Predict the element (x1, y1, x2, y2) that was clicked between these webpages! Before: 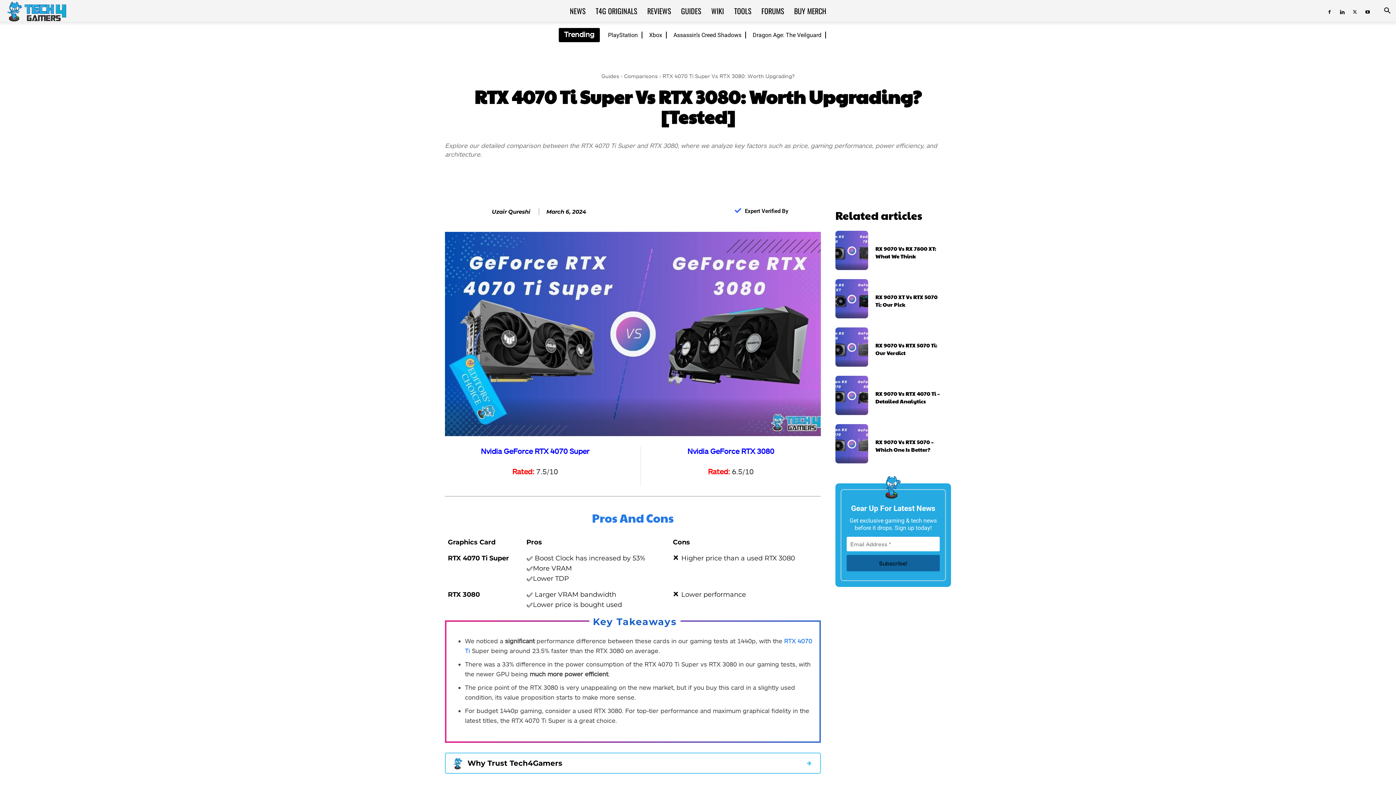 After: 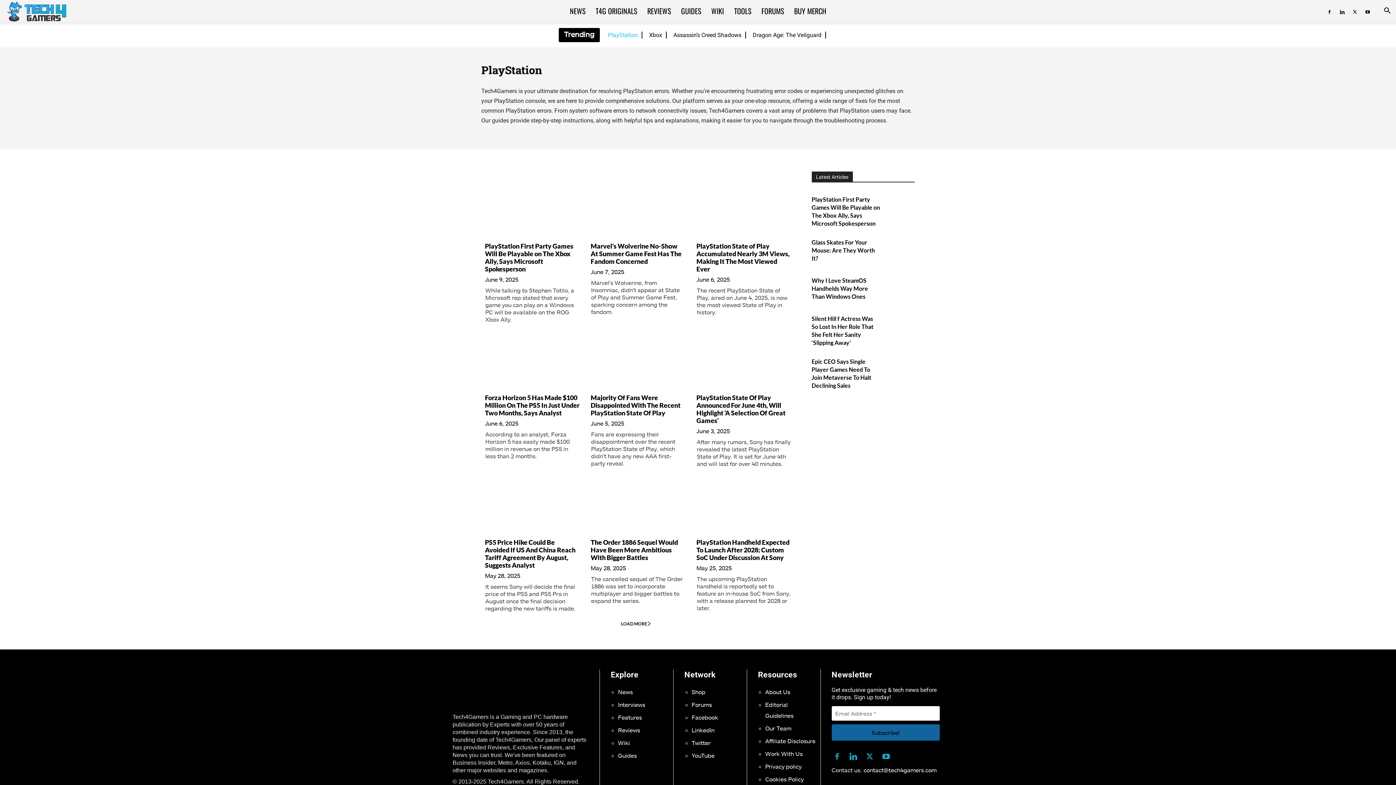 Action: bbox: (608, 31, 642, 38) label: PlayStation